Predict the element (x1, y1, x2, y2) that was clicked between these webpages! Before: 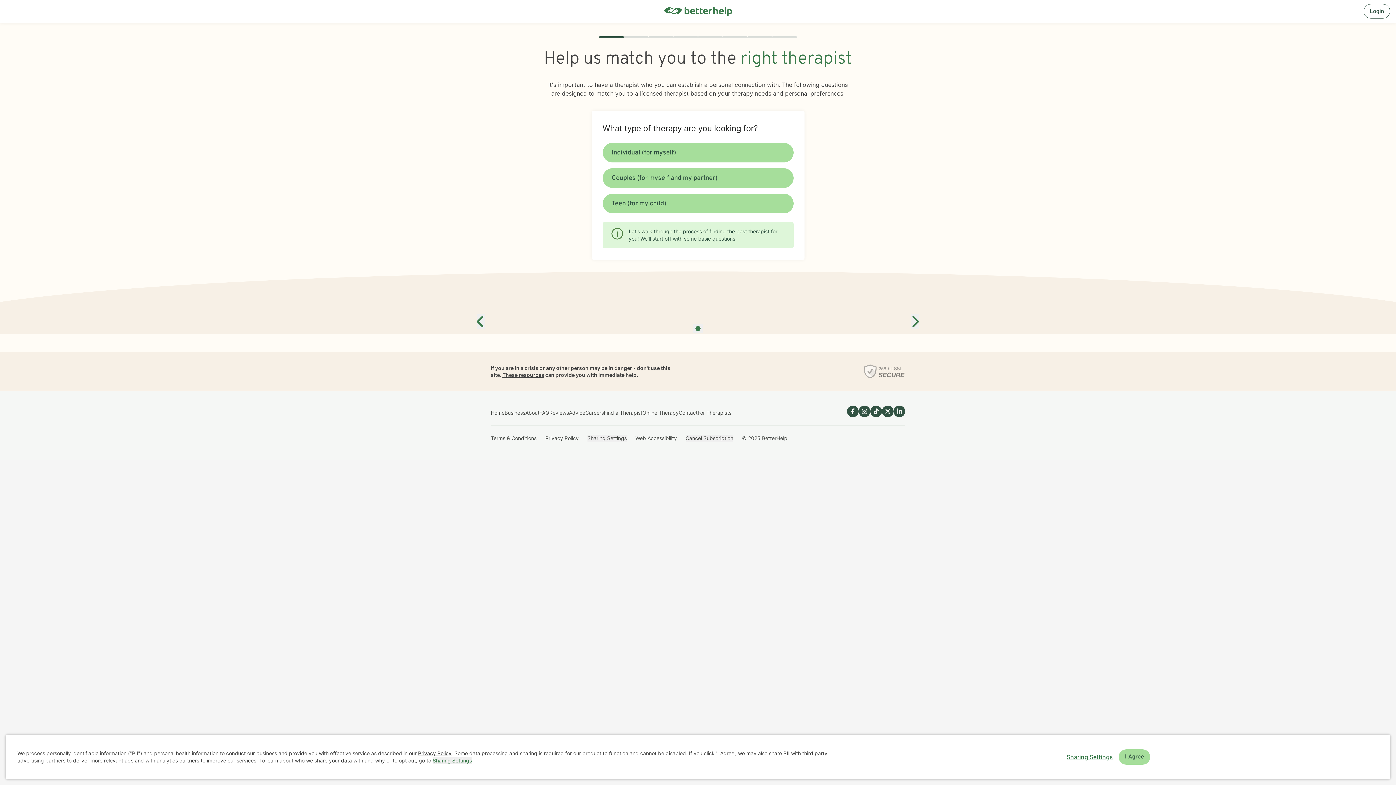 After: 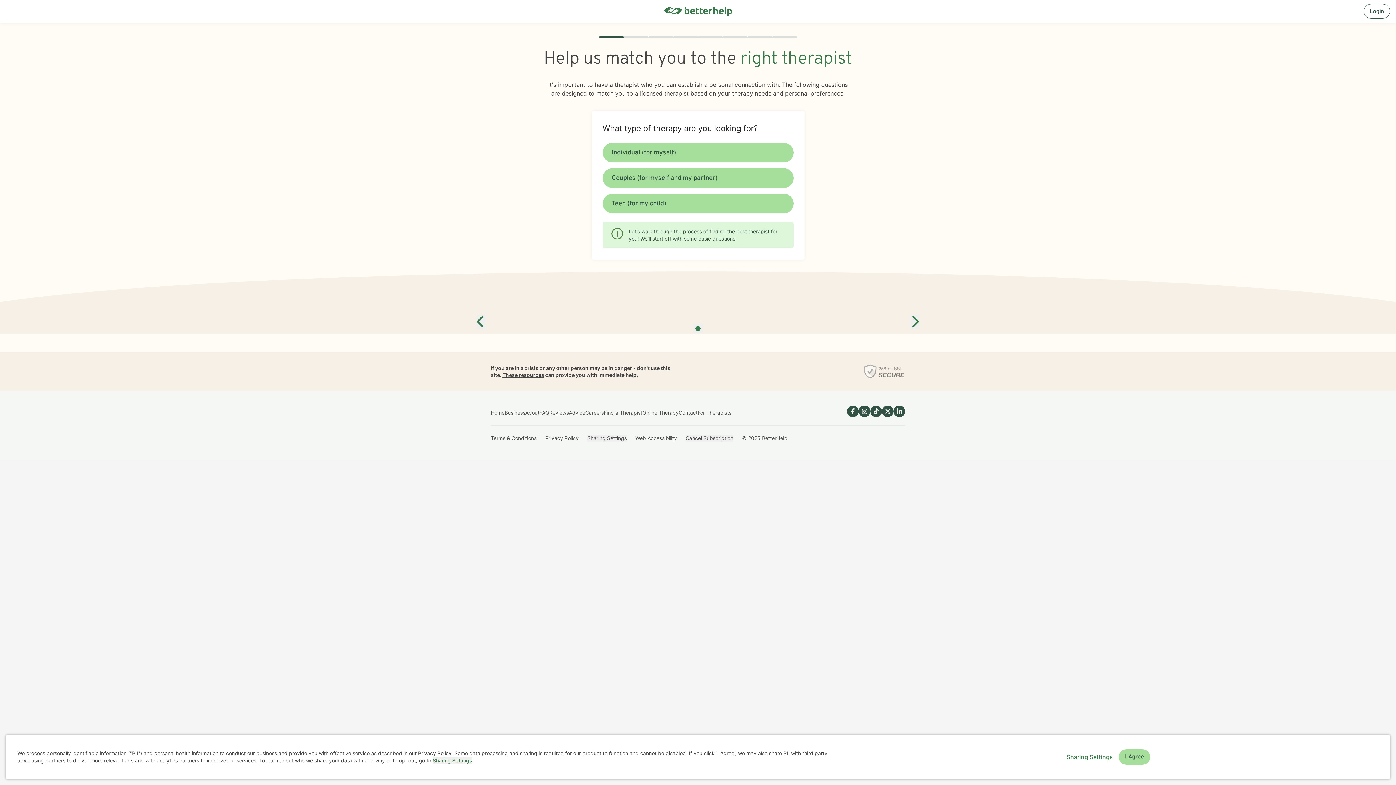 Action: bbox: (663, 6, 732, 16)